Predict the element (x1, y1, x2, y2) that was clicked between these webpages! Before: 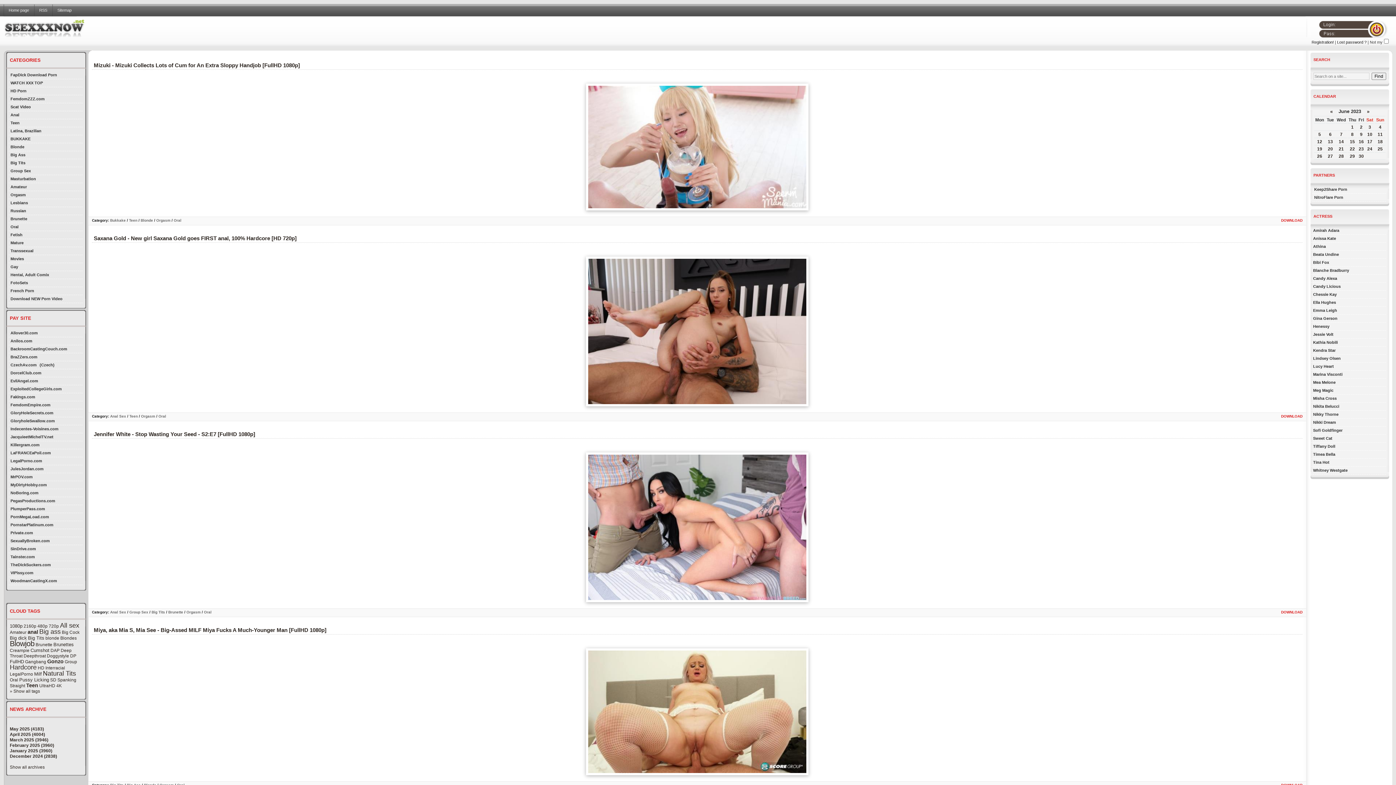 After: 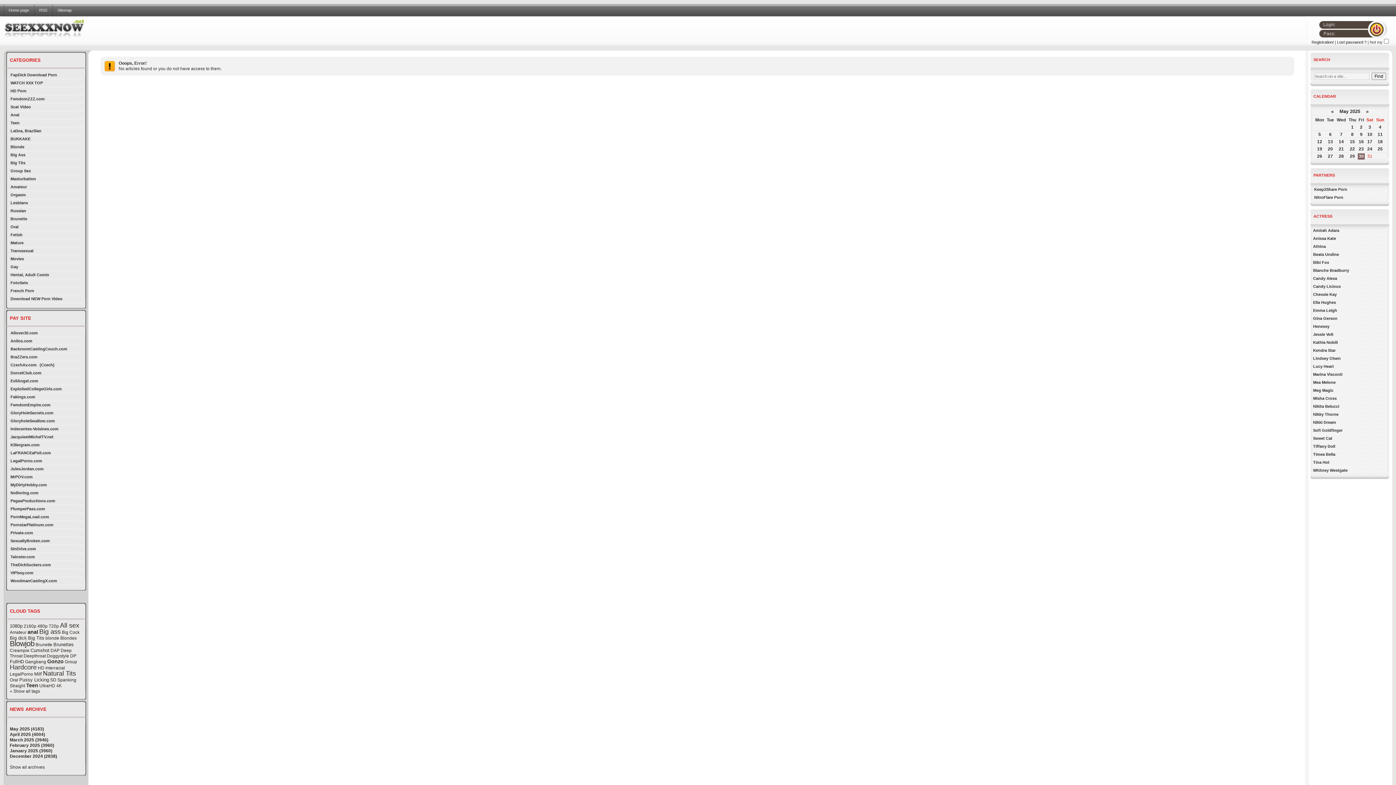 Action: bbox: (8, 433, 53, 439) label: JacquieetMichelTV.net